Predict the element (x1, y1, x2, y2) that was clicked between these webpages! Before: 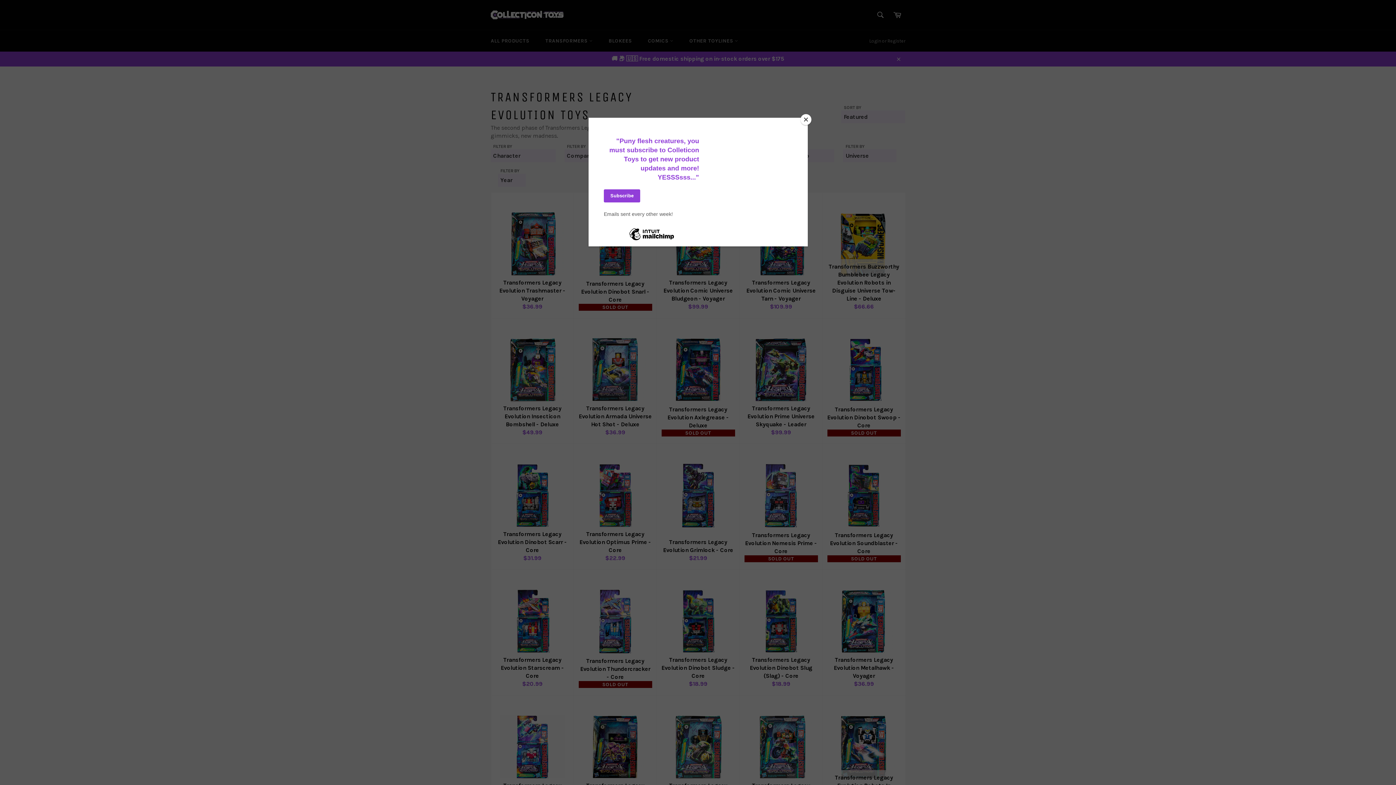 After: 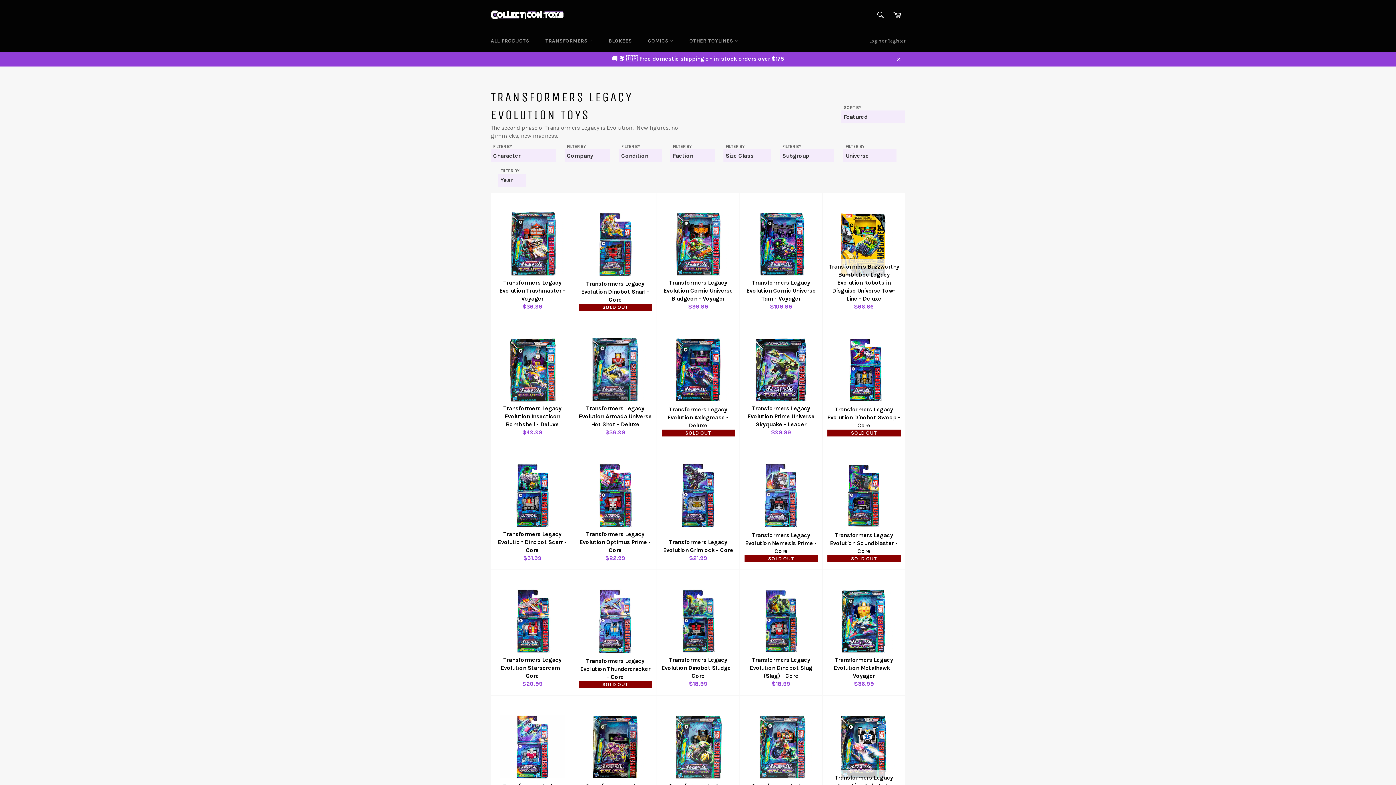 Action: label: Close bbox: (800, 114, 811, 125)